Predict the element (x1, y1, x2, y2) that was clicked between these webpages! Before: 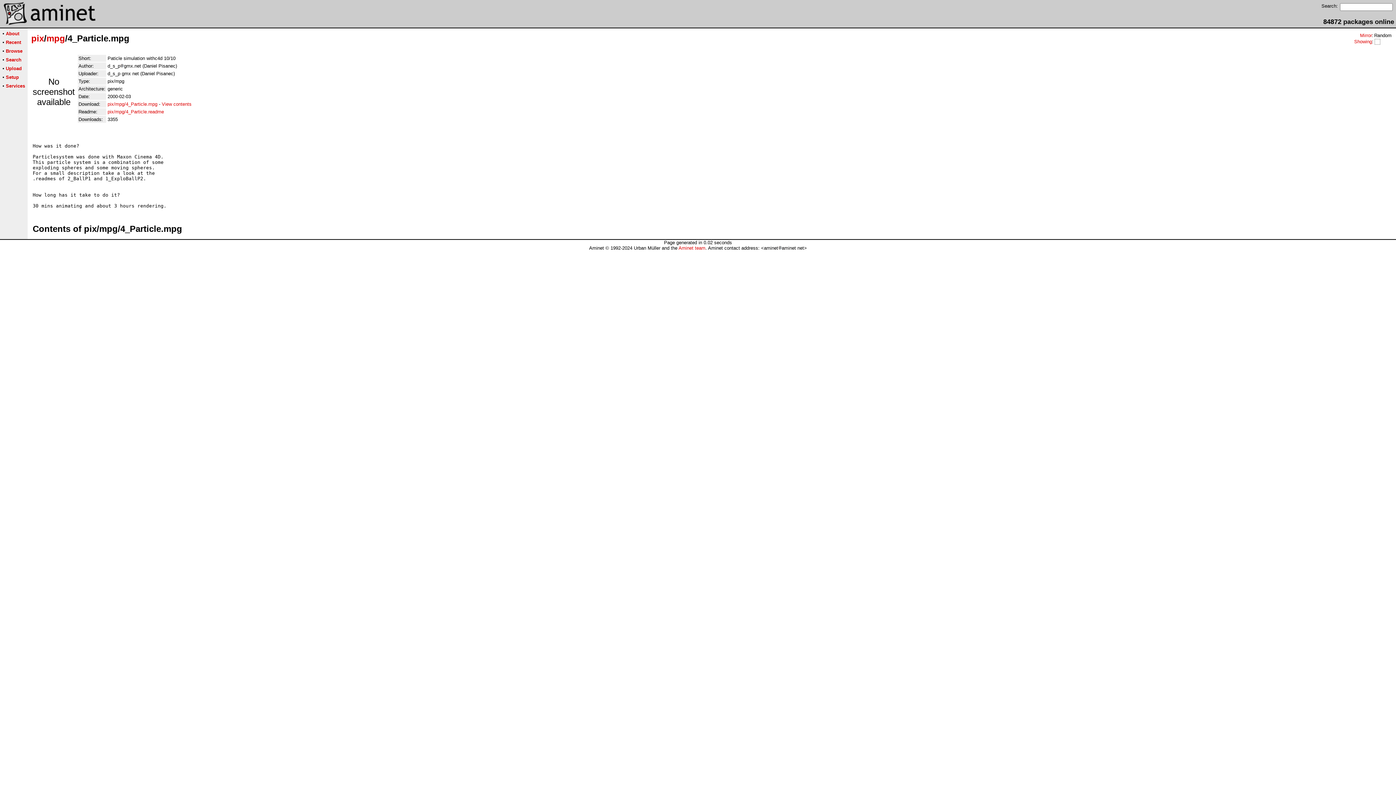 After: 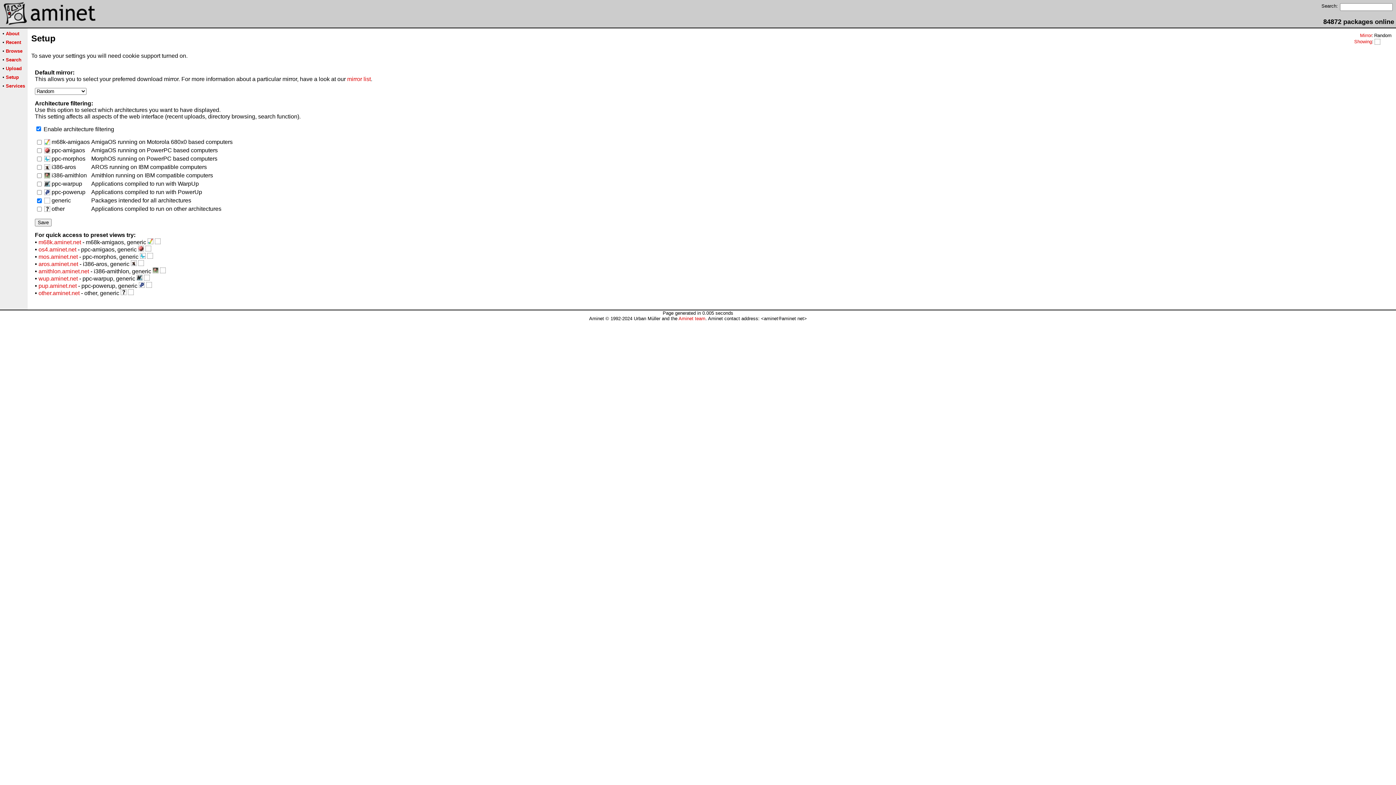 Action: bbox: (5, 74, 18, 80) label: Setup